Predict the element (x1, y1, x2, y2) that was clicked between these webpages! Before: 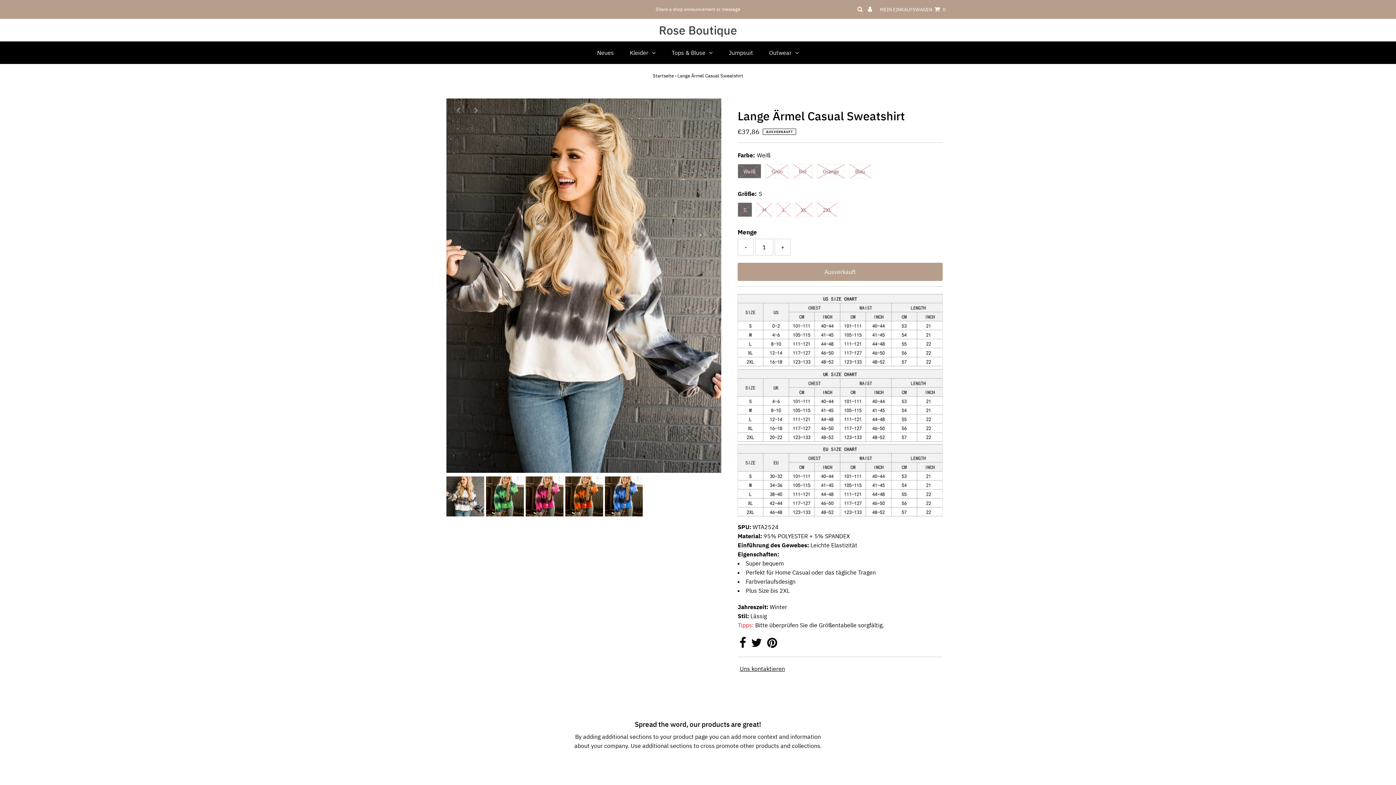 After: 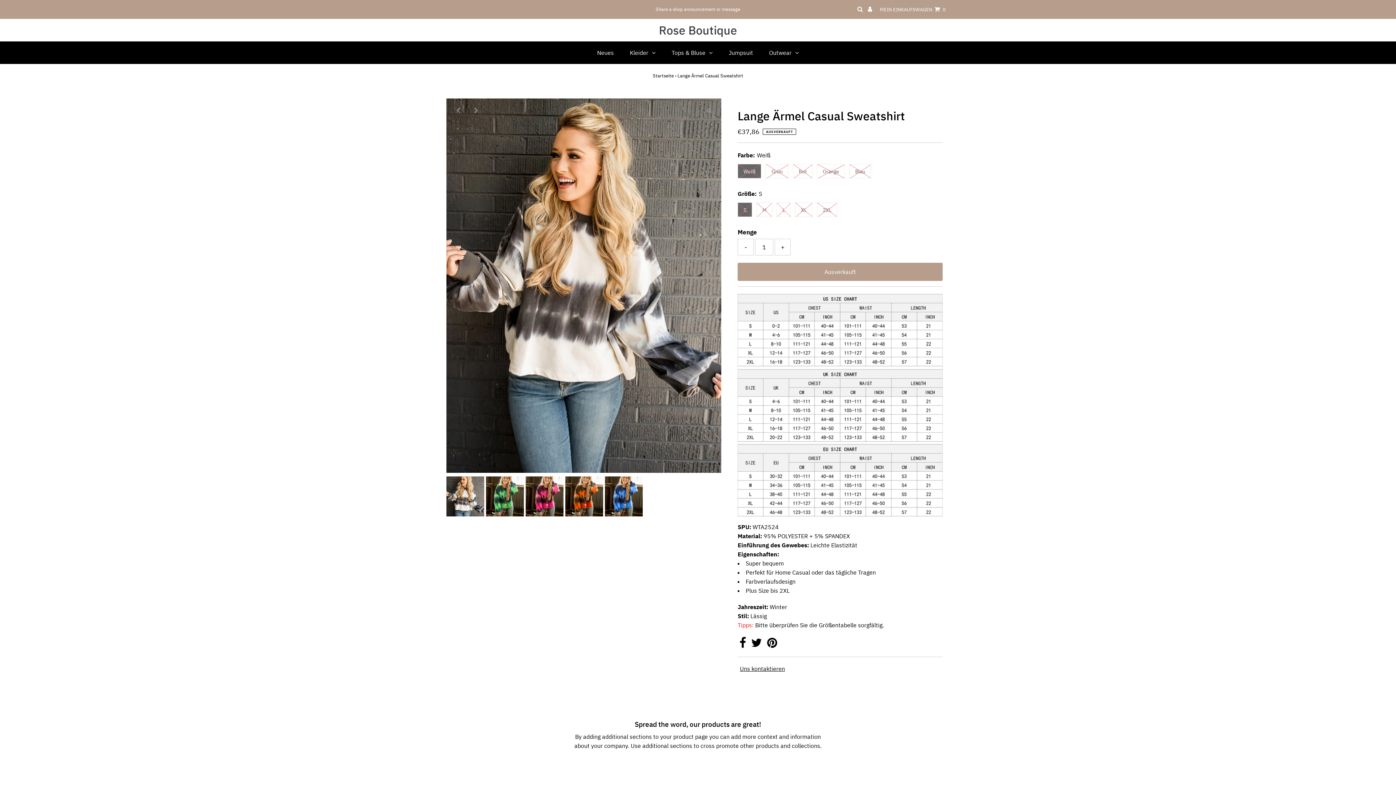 Action: label: - bbox: (737, 238, 753, 255)